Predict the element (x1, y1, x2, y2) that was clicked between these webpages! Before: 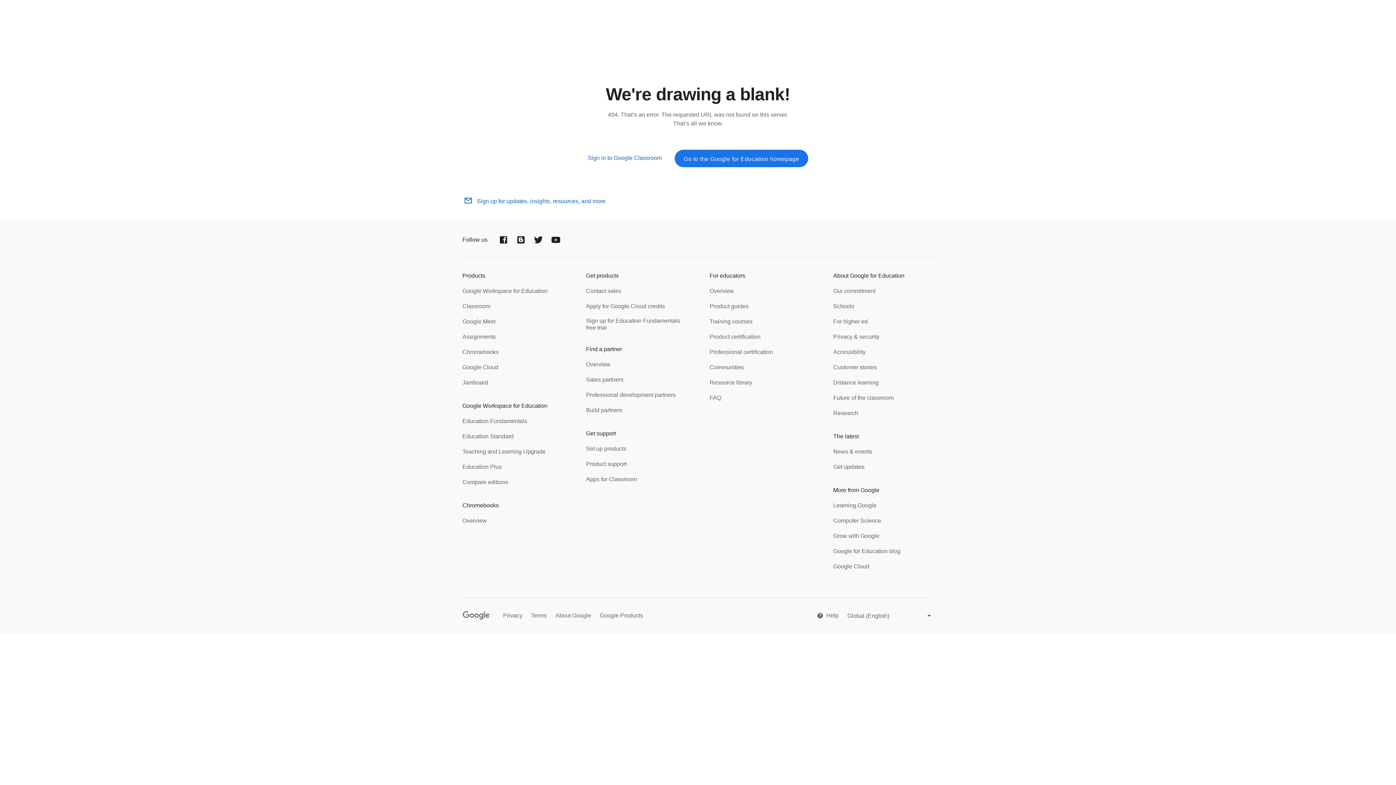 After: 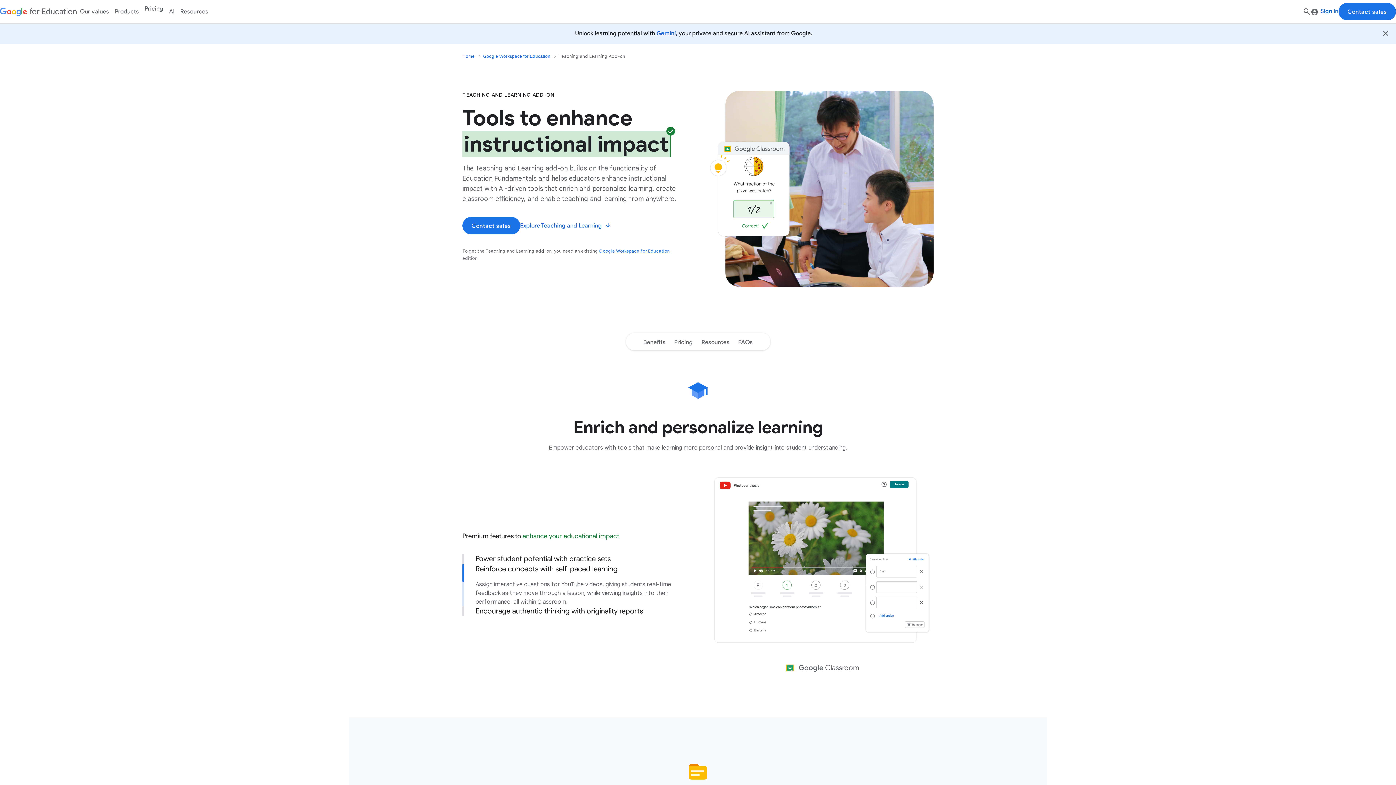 Action: label: Teaching and Learning Upgrade bbox: (462, 448, 545, 457)